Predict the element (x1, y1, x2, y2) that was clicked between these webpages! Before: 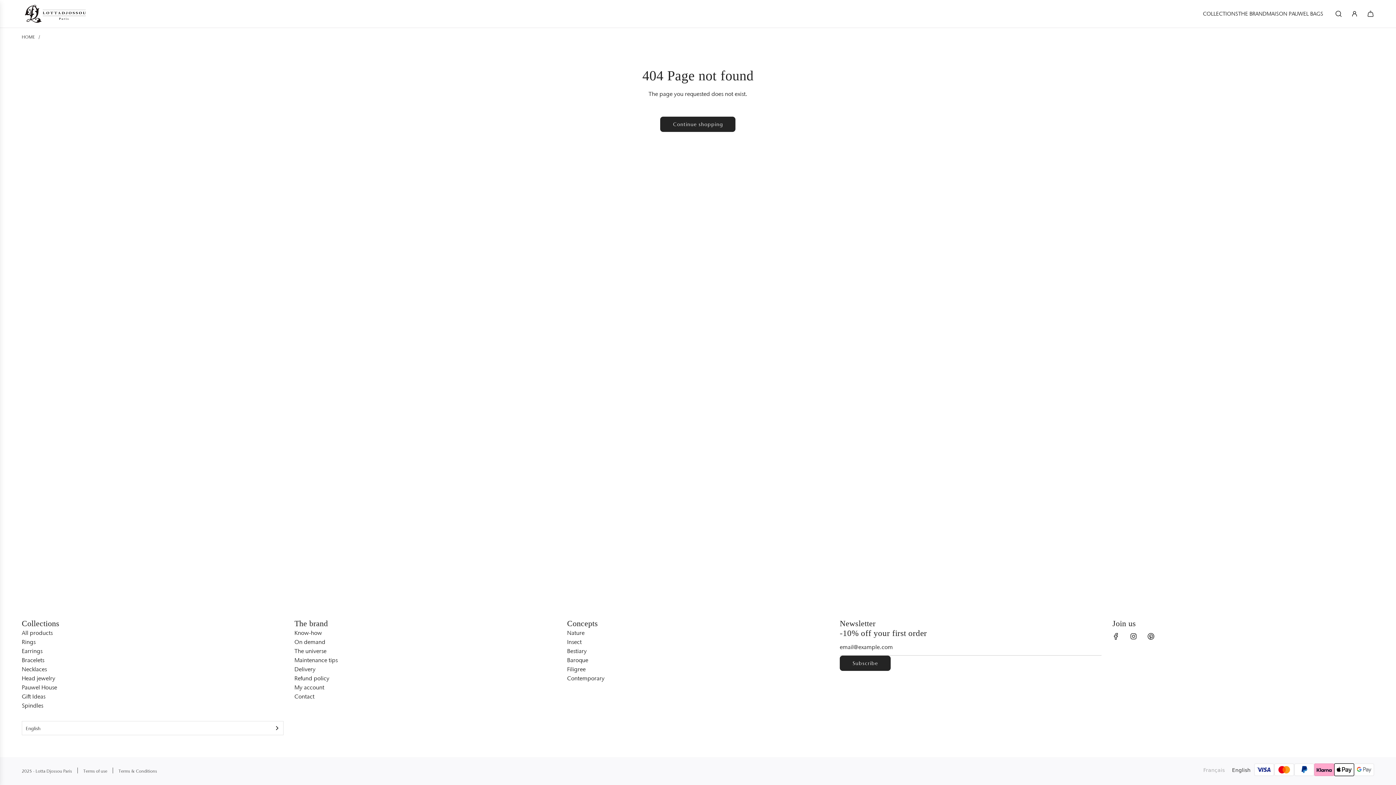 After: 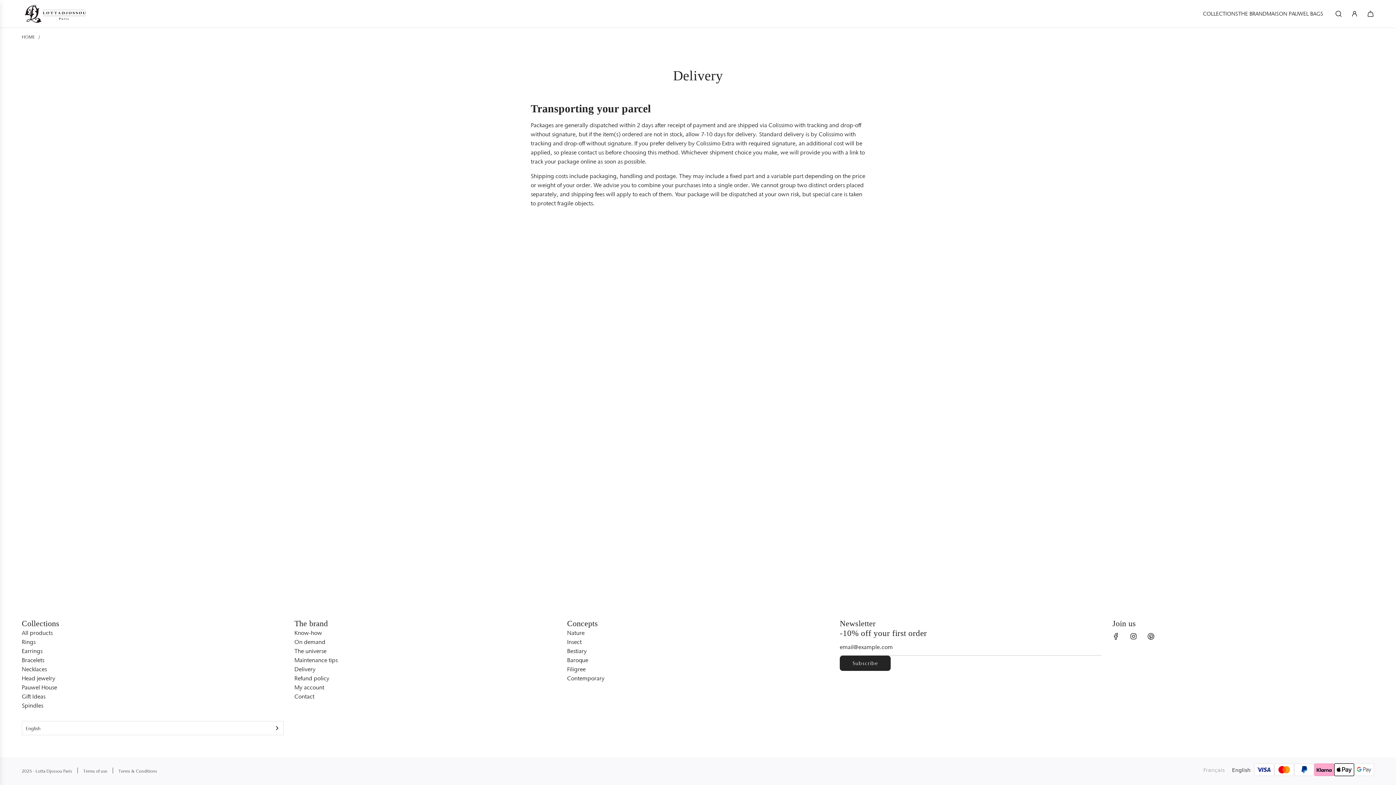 Action: bbox: (294, 665, 315, 673) label: Delivery